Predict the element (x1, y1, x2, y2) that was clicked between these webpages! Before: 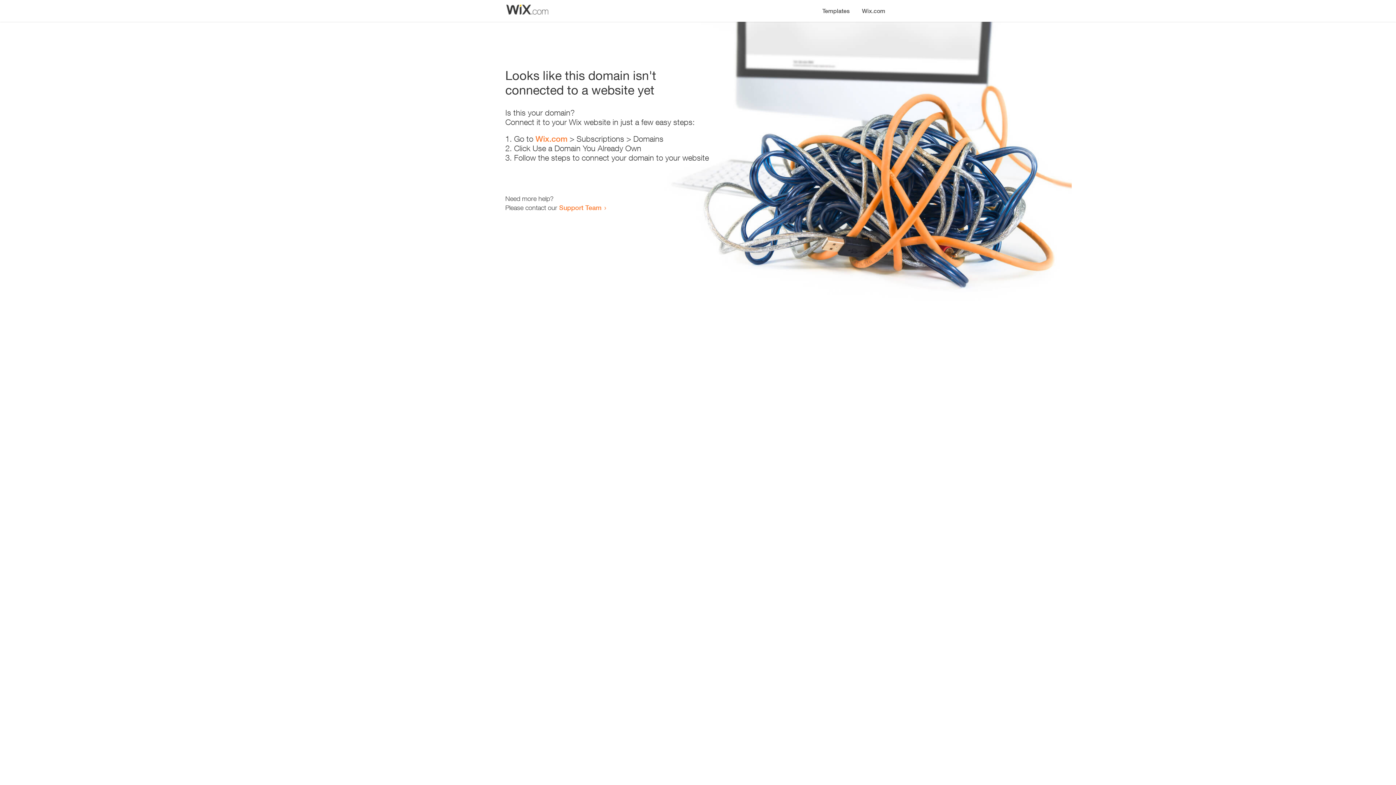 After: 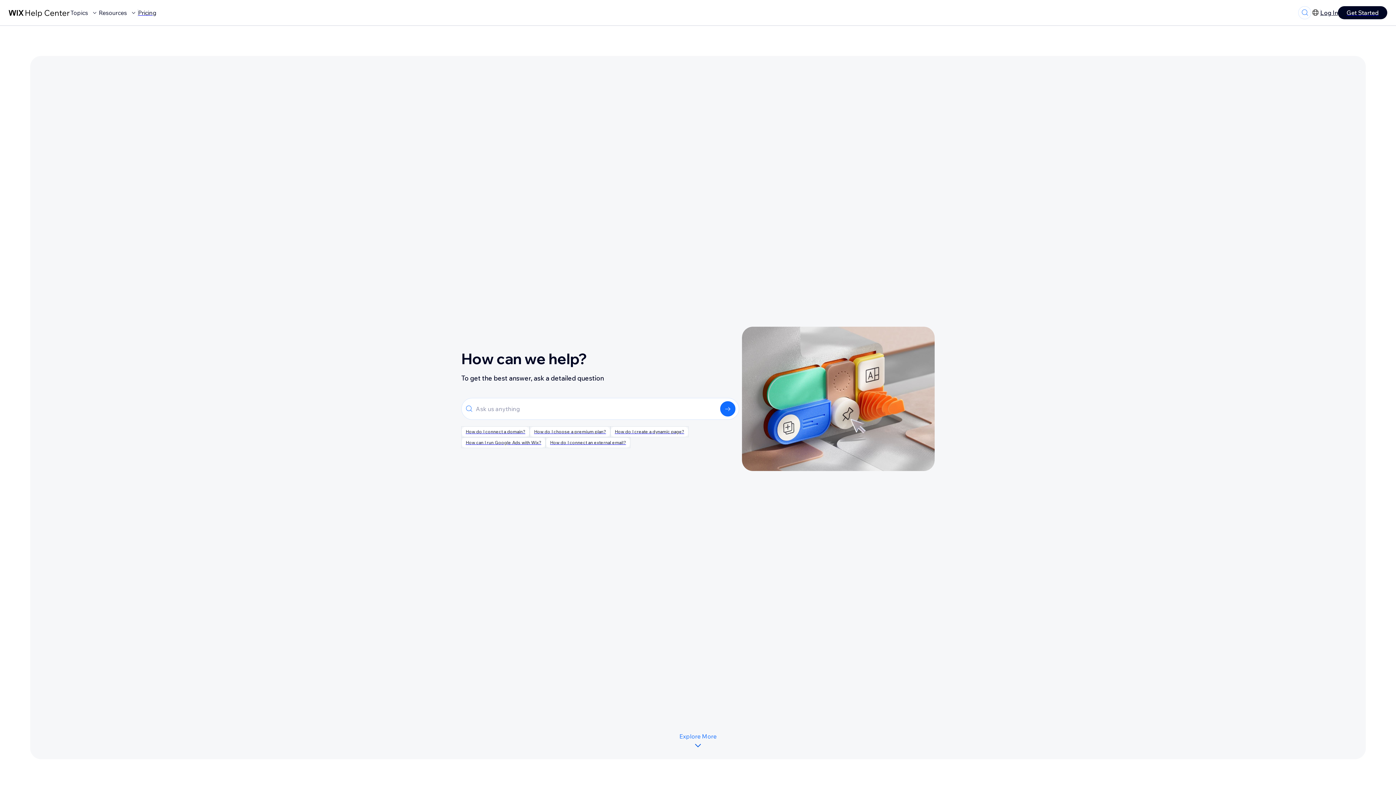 Action: label: Support Team bbox: (559, 203, 601, 211)